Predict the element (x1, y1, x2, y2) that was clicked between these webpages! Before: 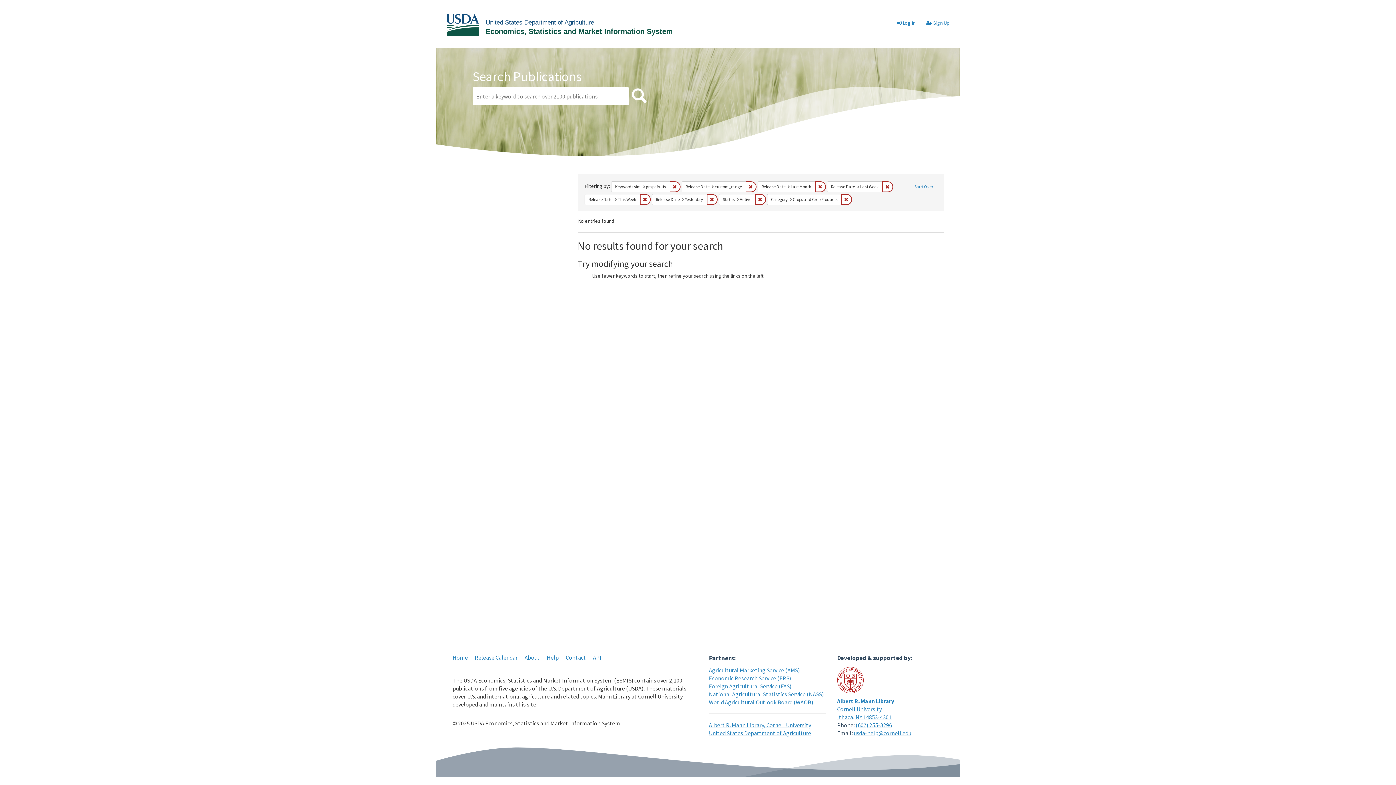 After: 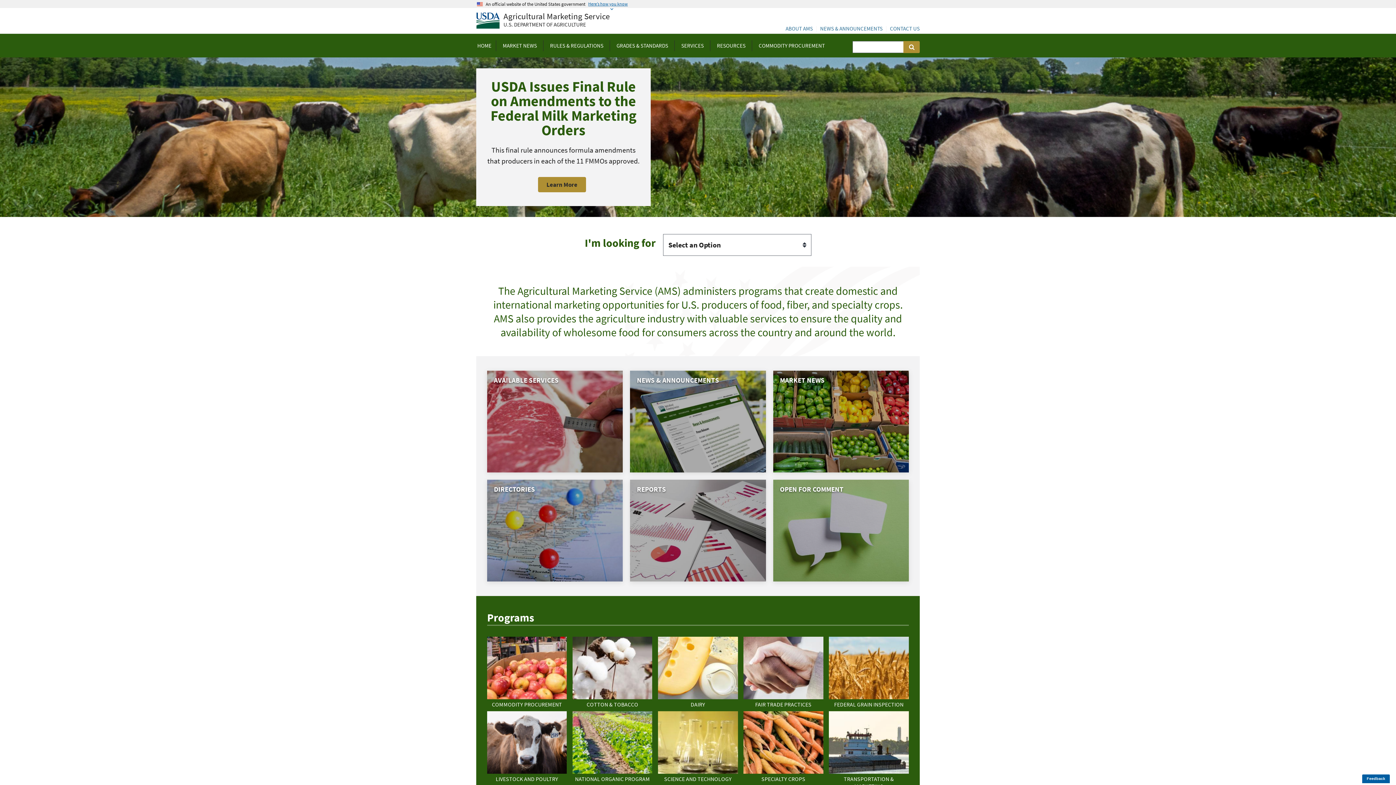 Action: bbox: (709, 666, 800, 674) label: Agricultural Marketing Service (AMS)